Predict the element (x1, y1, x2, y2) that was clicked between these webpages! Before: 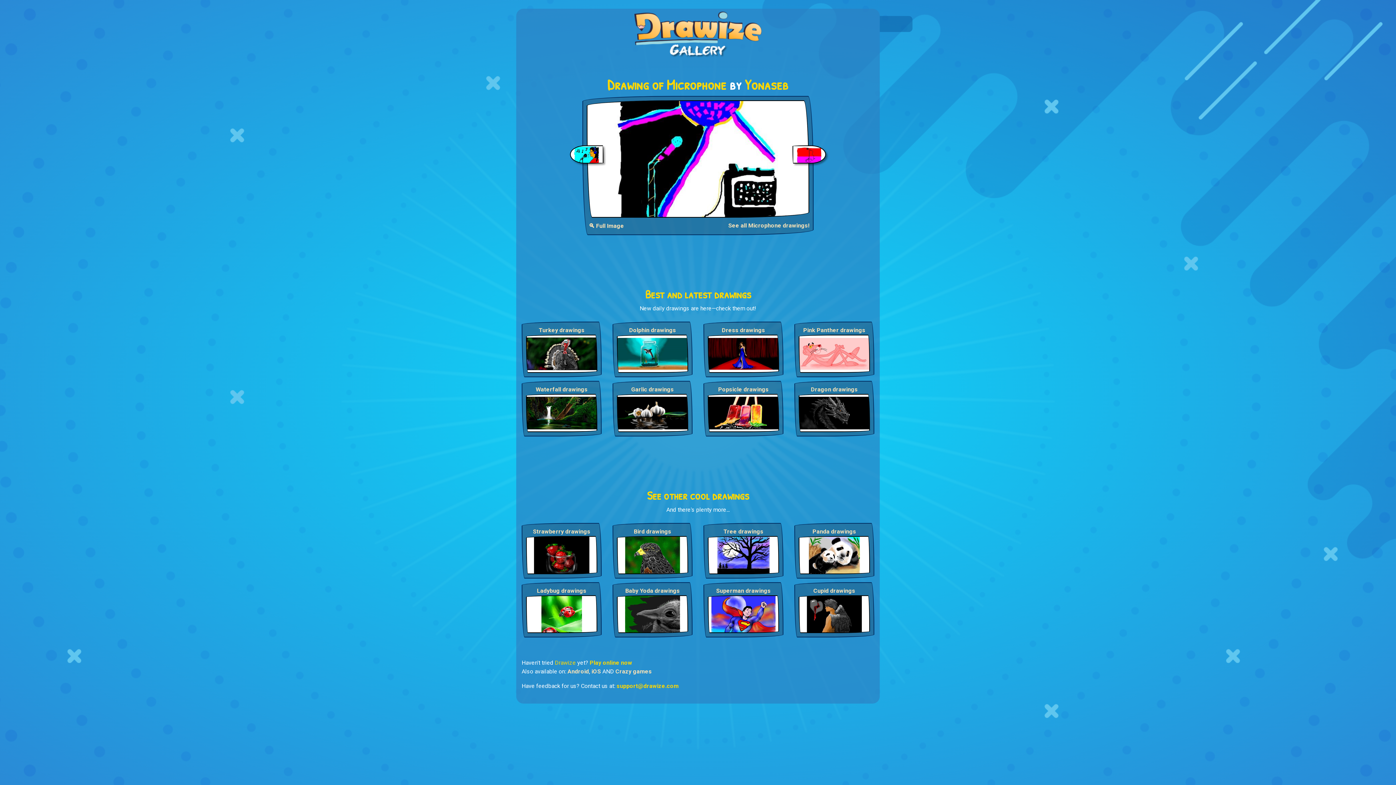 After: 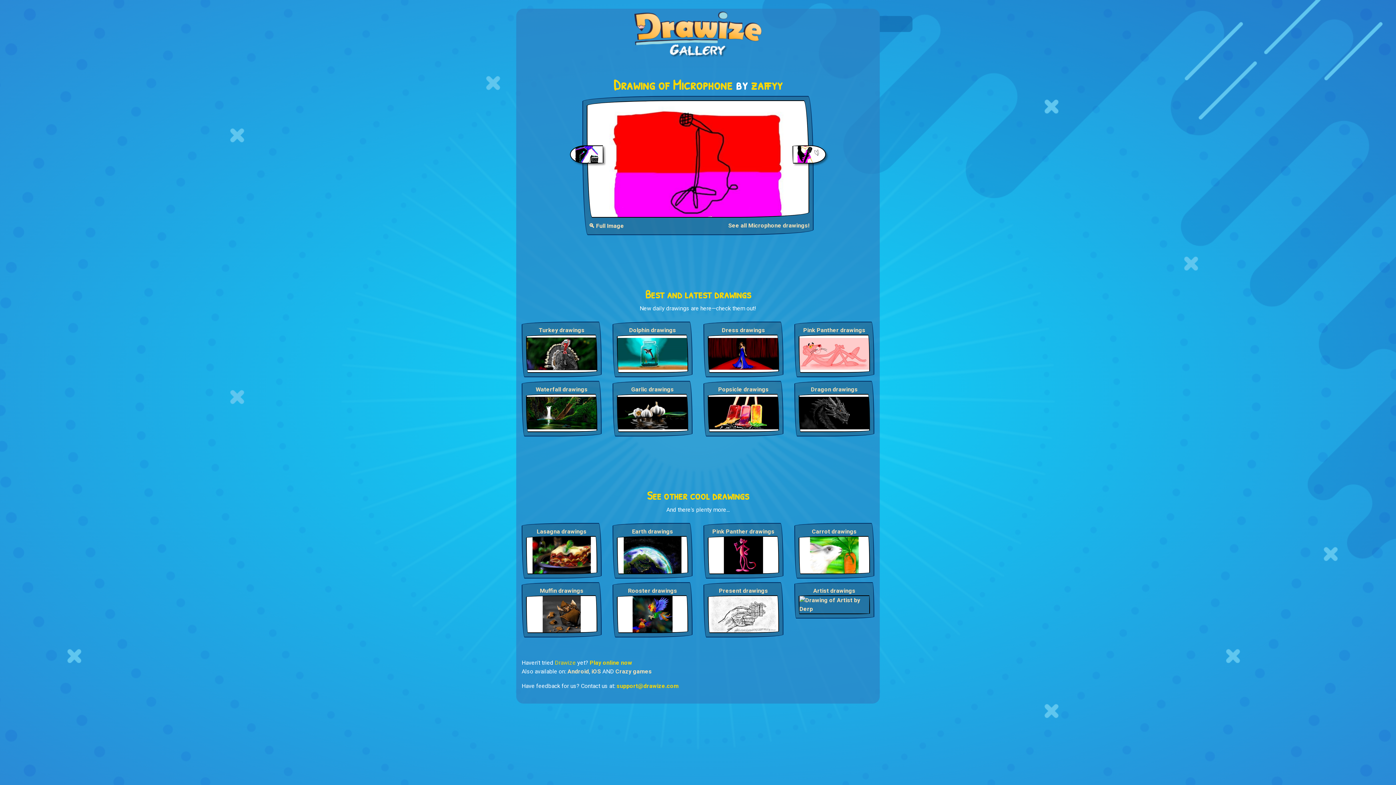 Action: bbox: (792, 150, 826, 157)